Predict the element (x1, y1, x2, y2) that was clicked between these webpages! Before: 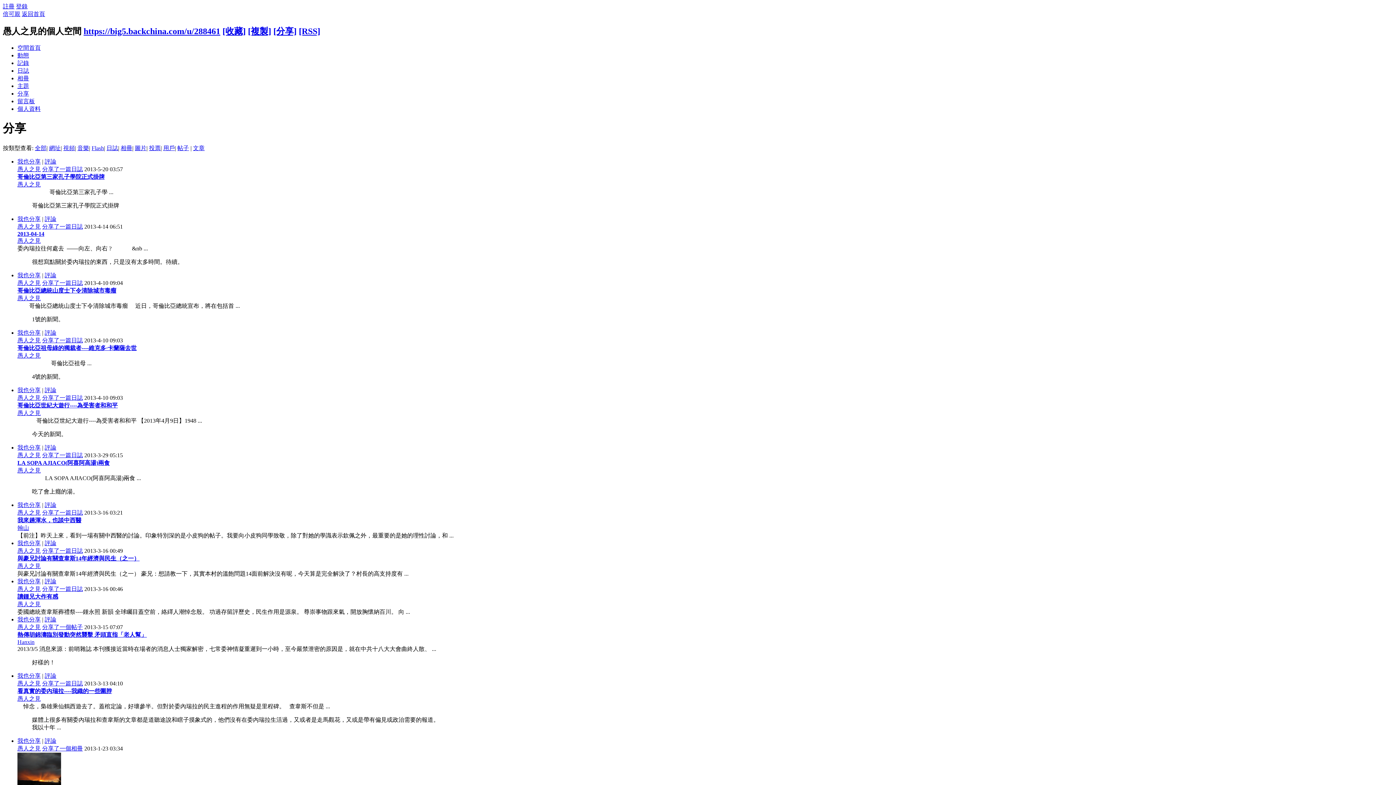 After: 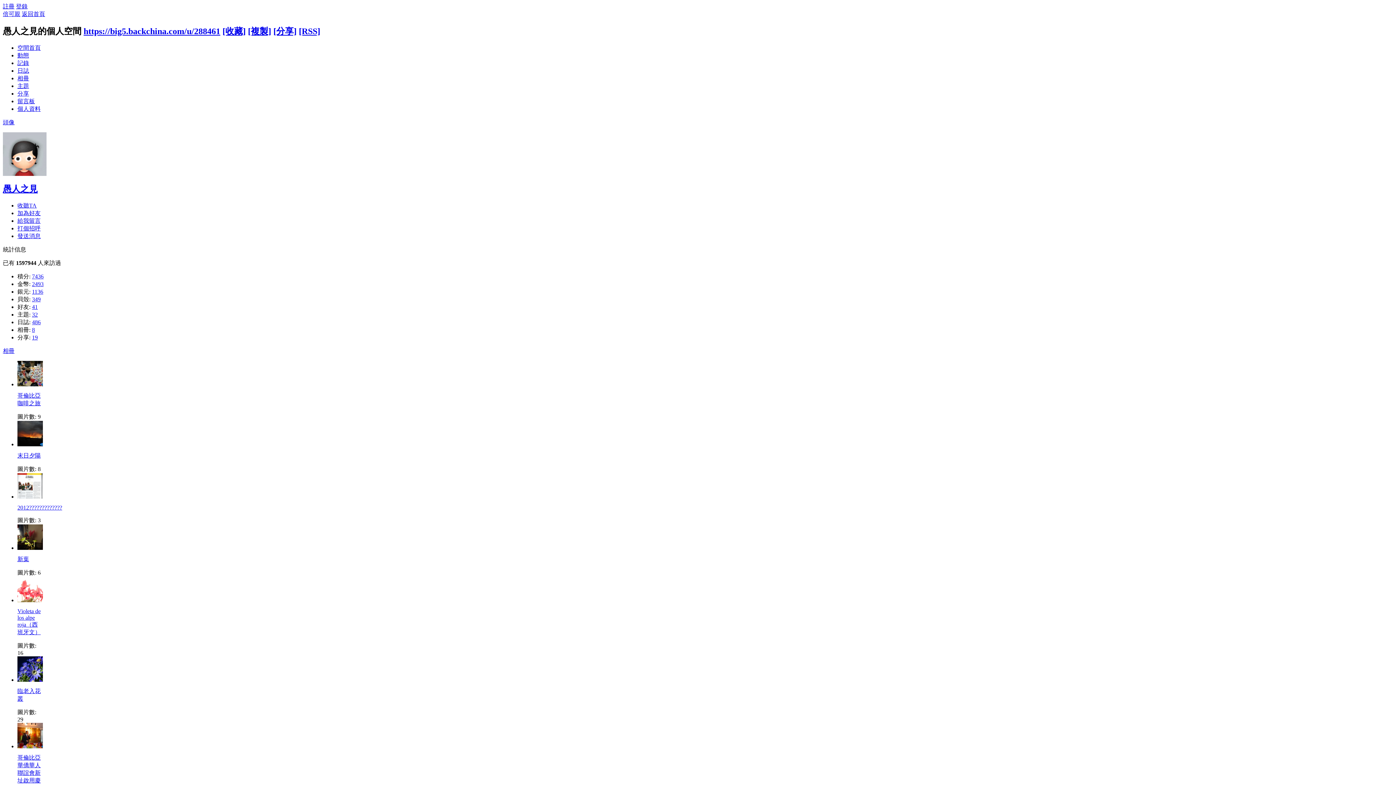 Action: label: https://big5.backchina.com/u/288461 bbox: (83, 26, 220, 35)